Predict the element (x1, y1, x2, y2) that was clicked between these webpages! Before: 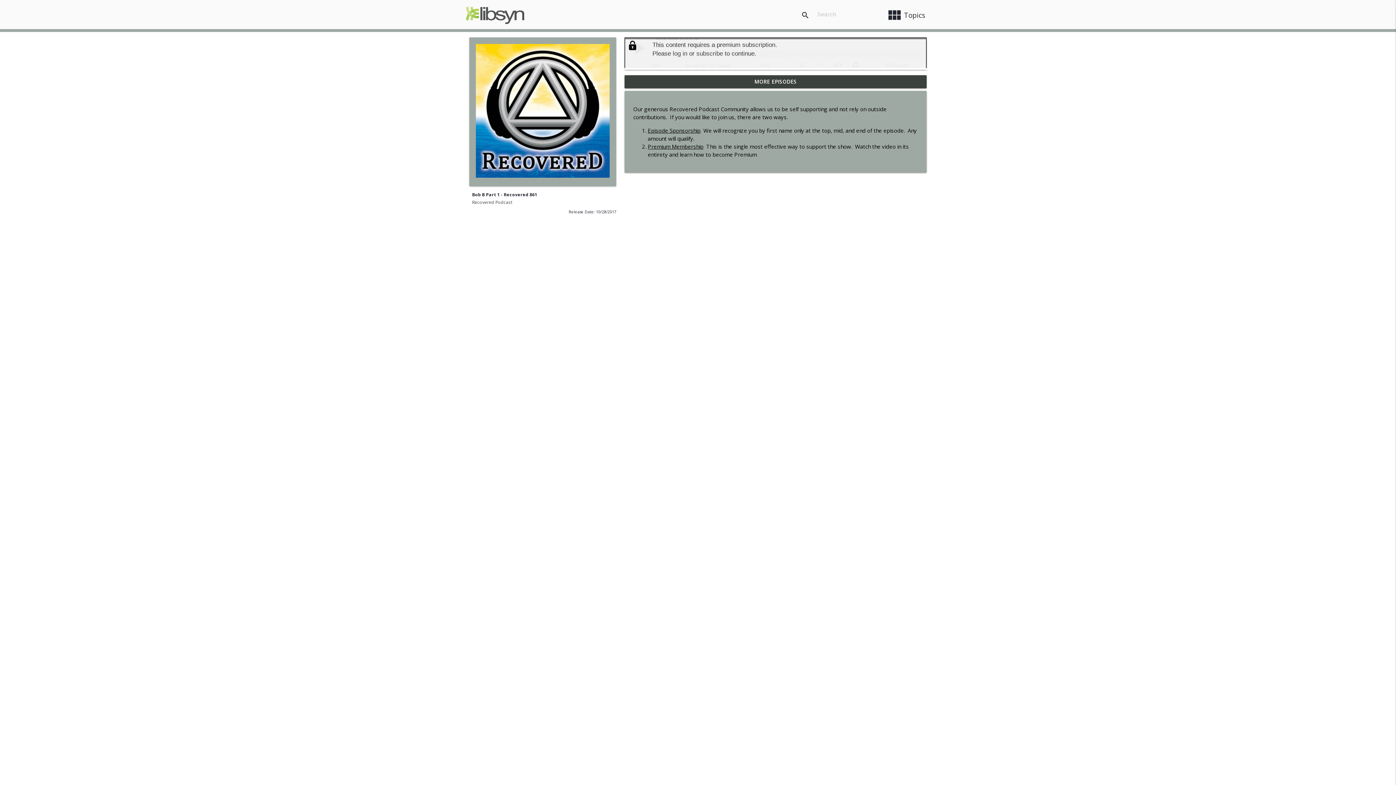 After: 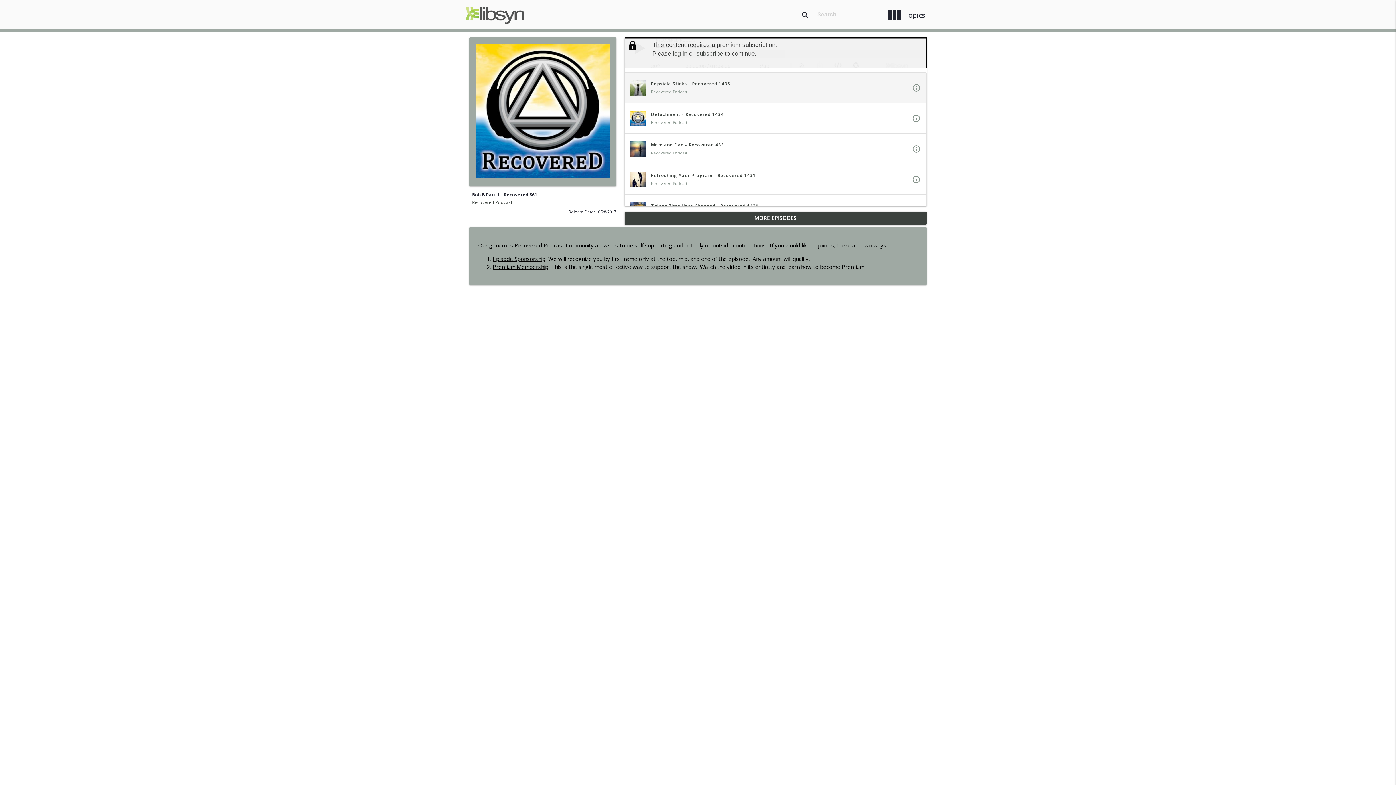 Action: bbox: (624, 75, 926, 88) label: MORE EPISODES